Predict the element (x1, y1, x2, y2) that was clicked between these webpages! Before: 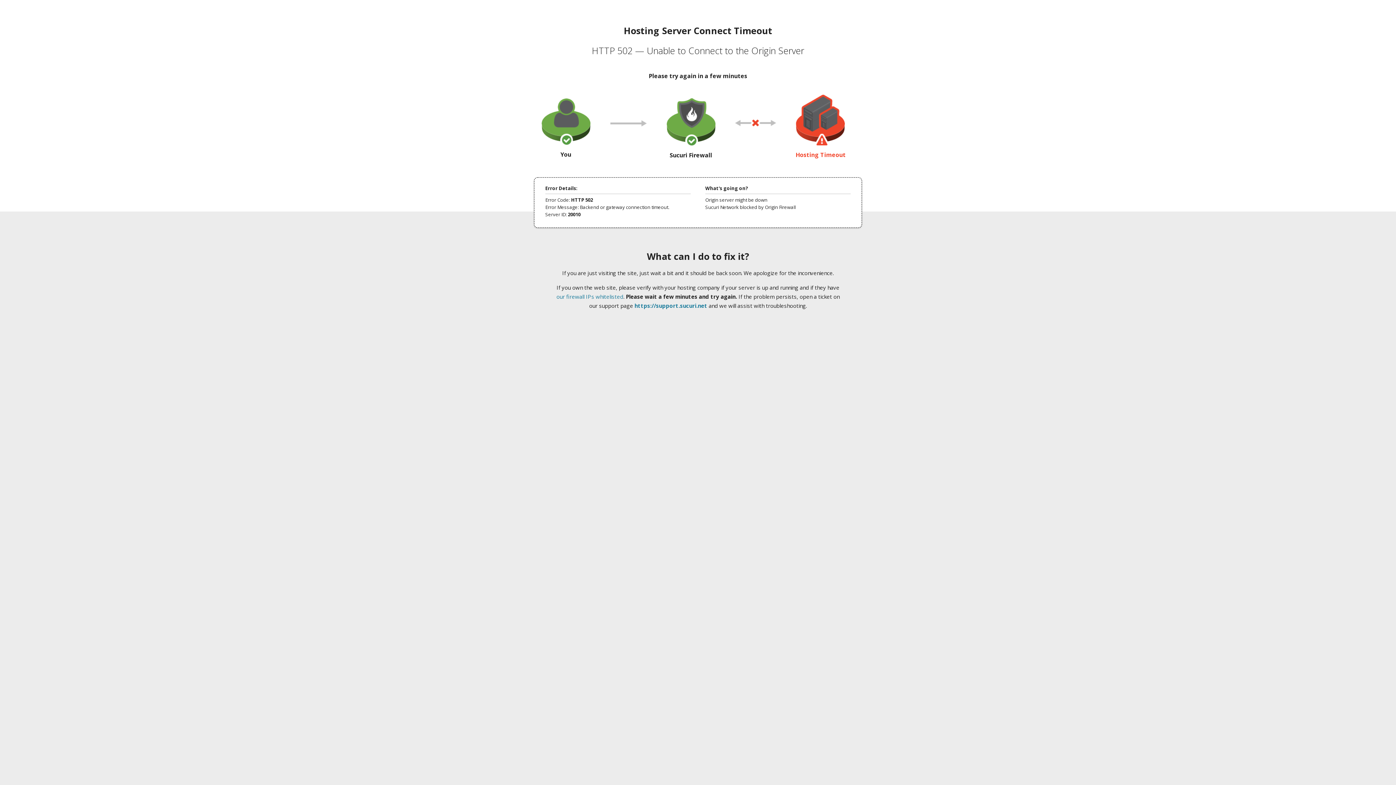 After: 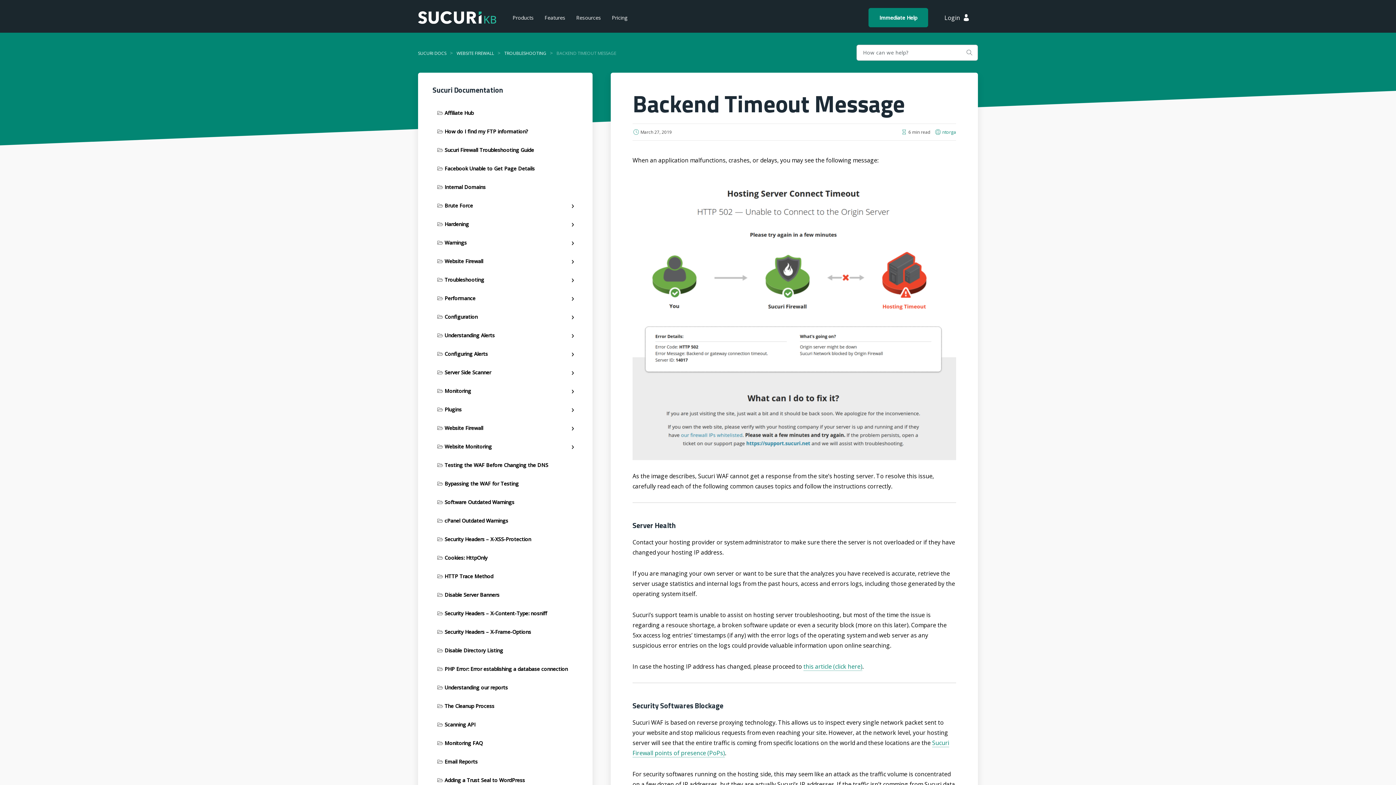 Action: label: our firewall IPs whitelisted bbox: (556, 293, 623, 300)